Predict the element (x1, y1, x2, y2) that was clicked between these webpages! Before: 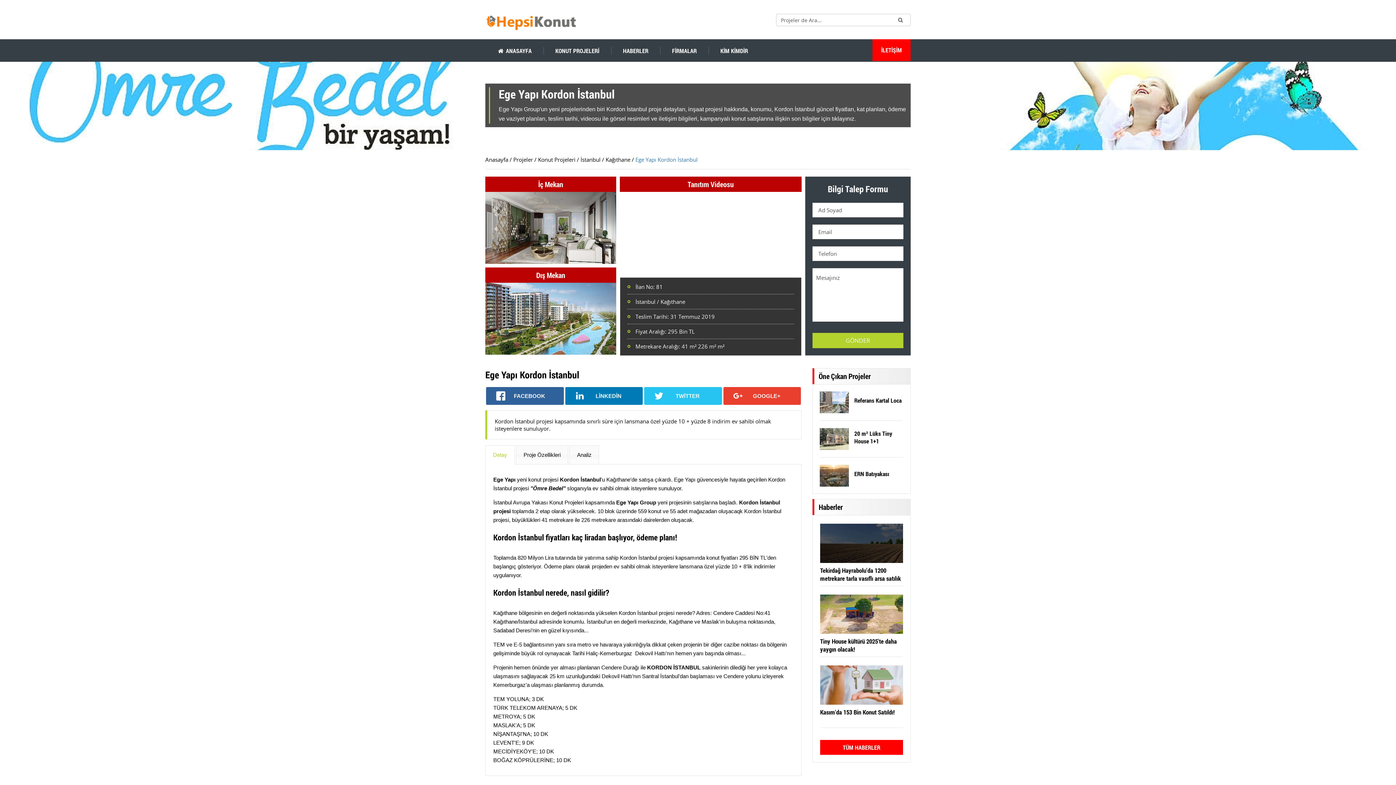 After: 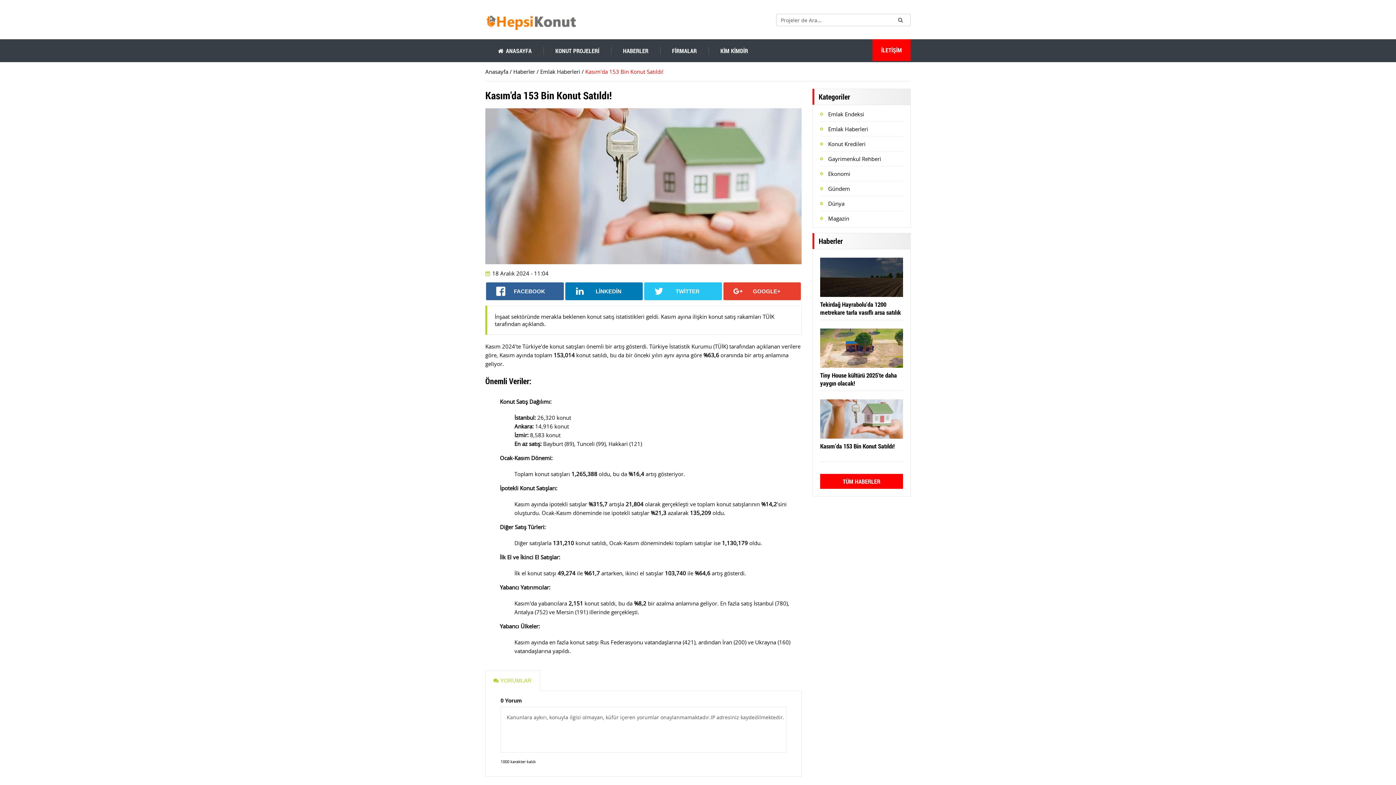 Action: bbox: (820, 665, 903, 704)